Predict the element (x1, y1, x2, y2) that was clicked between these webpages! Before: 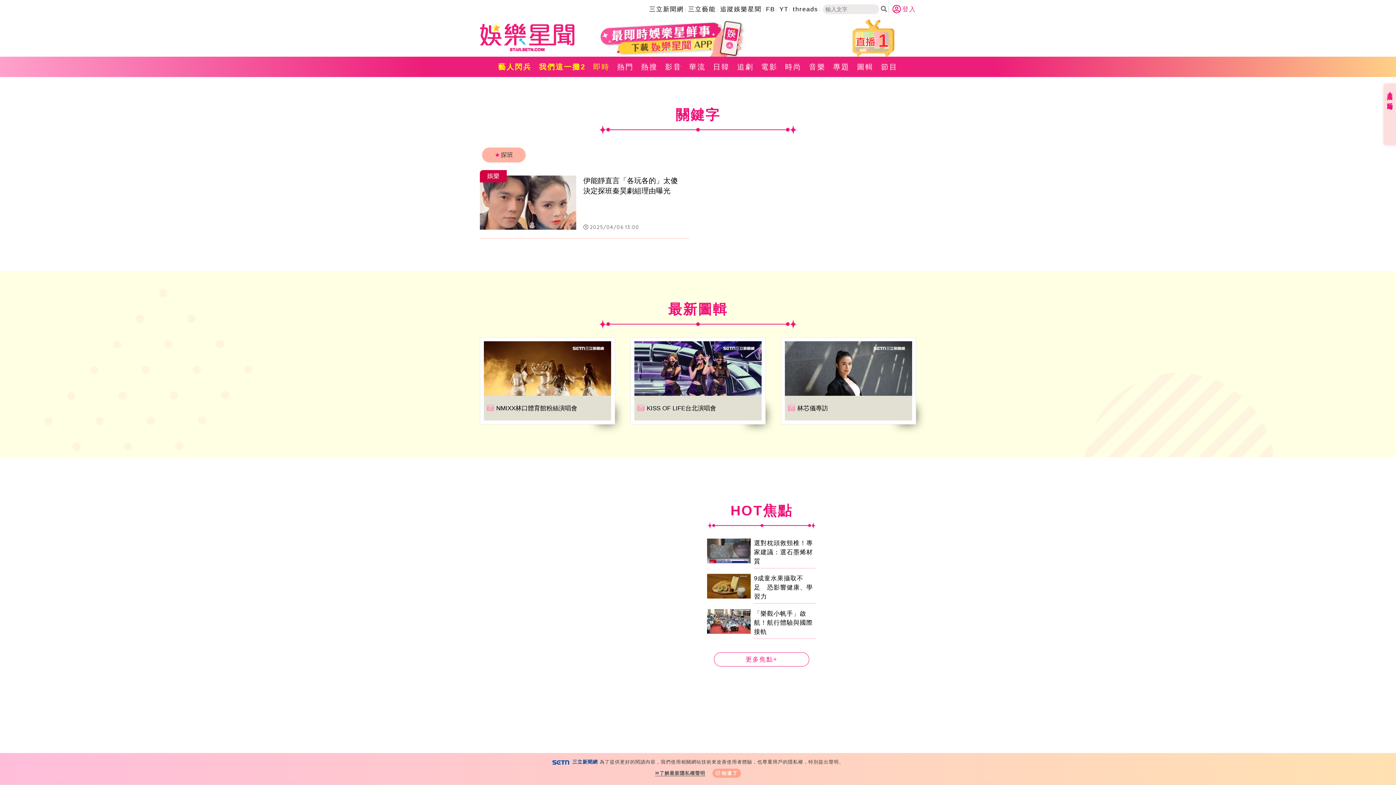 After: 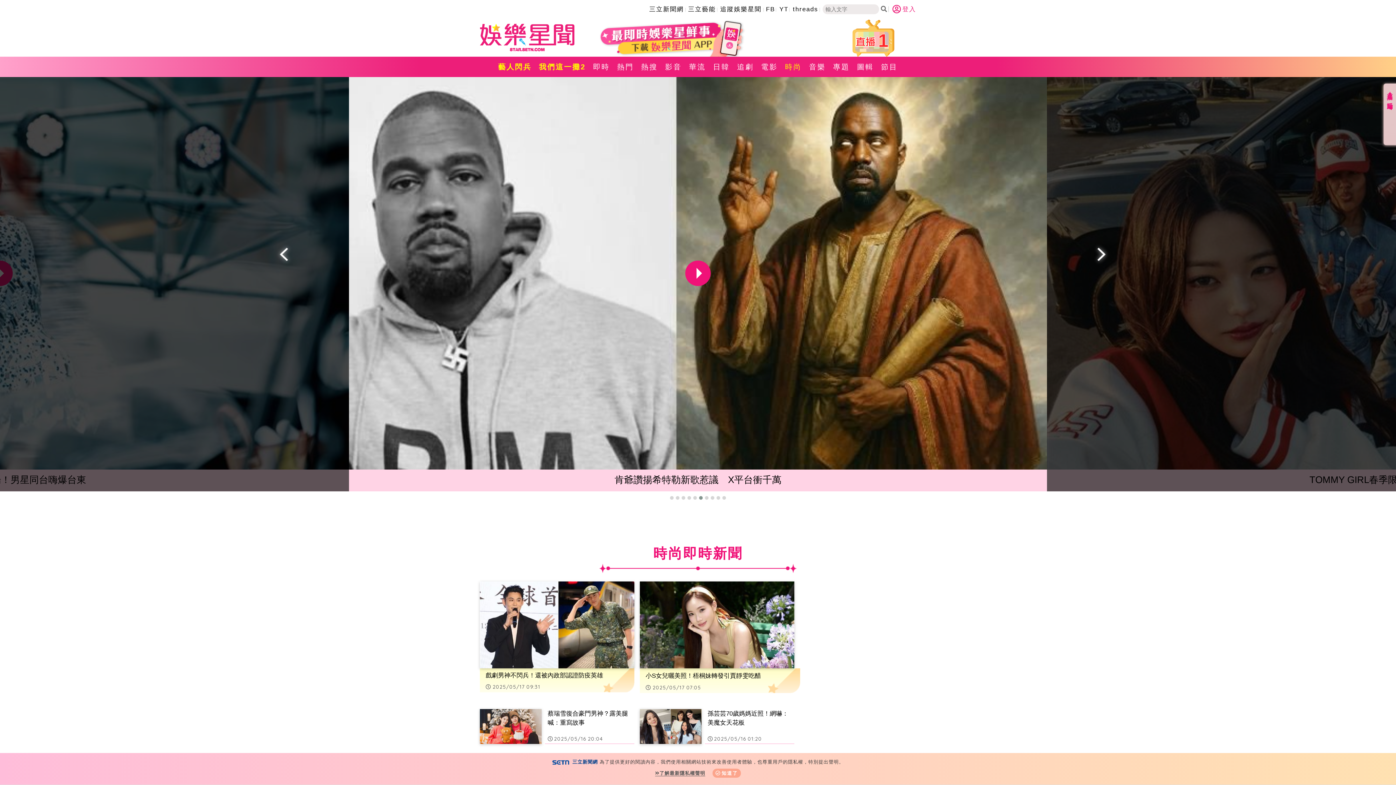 Action: label: 時尚 bbox: (781, 56, 805, 77)